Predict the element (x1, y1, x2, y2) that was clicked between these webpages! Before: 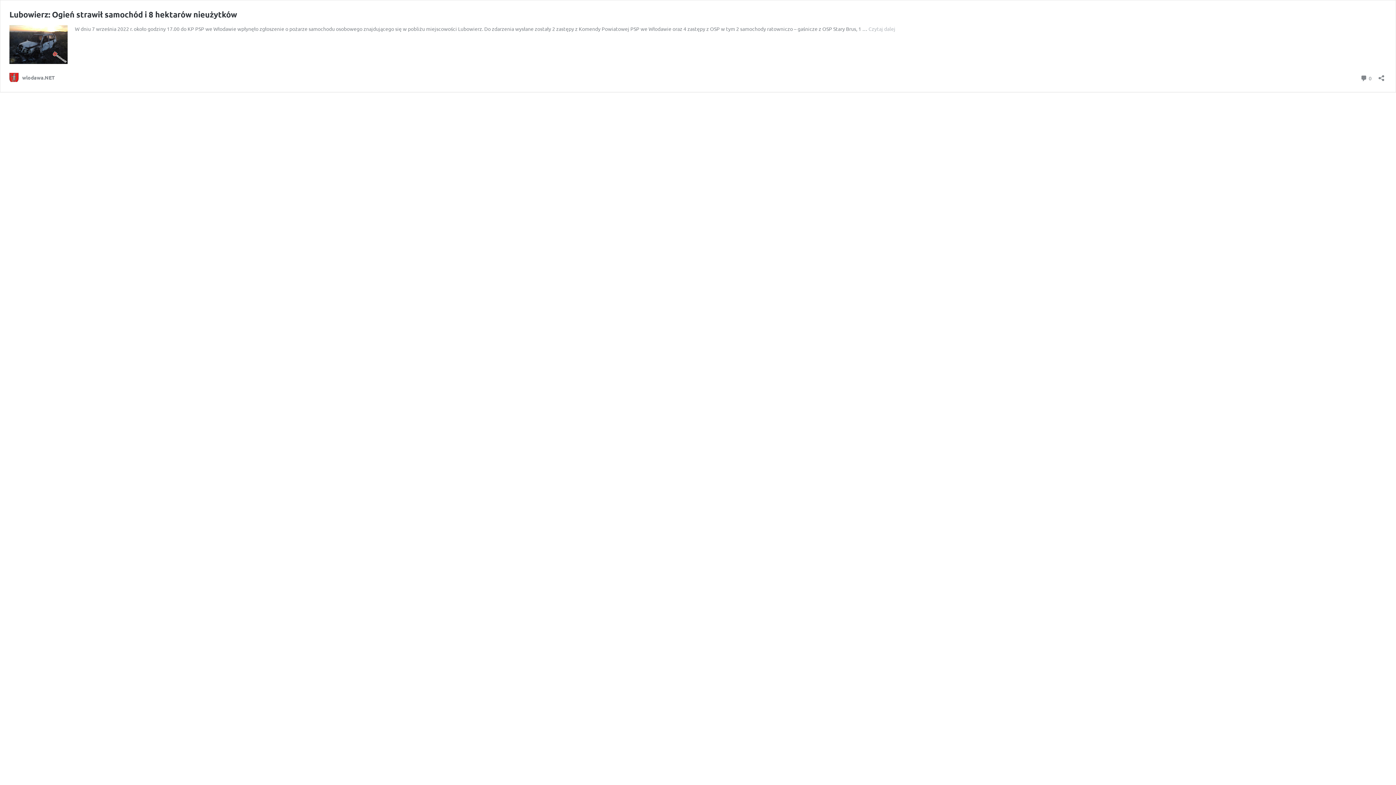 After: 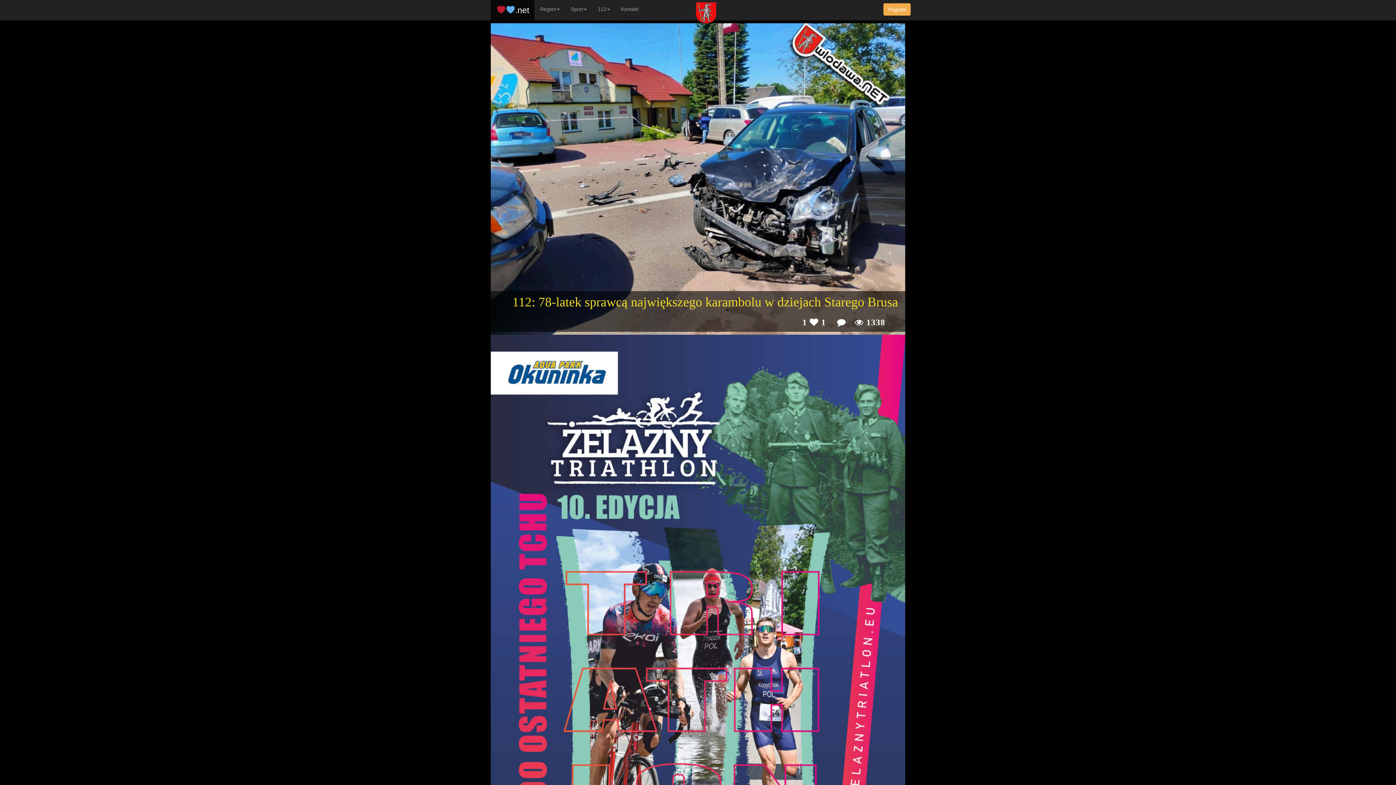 Action: bbox: (9, 72, 54, 82) label: wlodawa.NET